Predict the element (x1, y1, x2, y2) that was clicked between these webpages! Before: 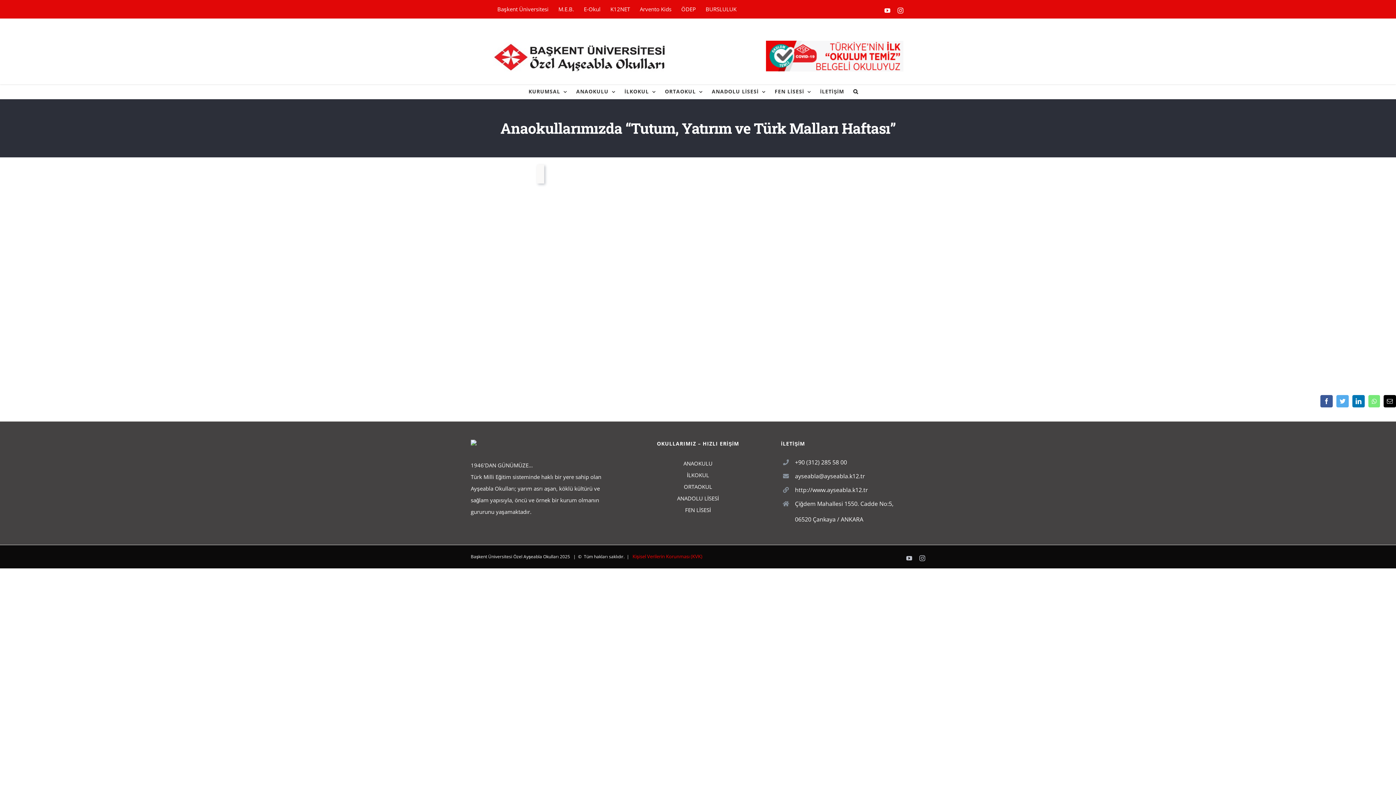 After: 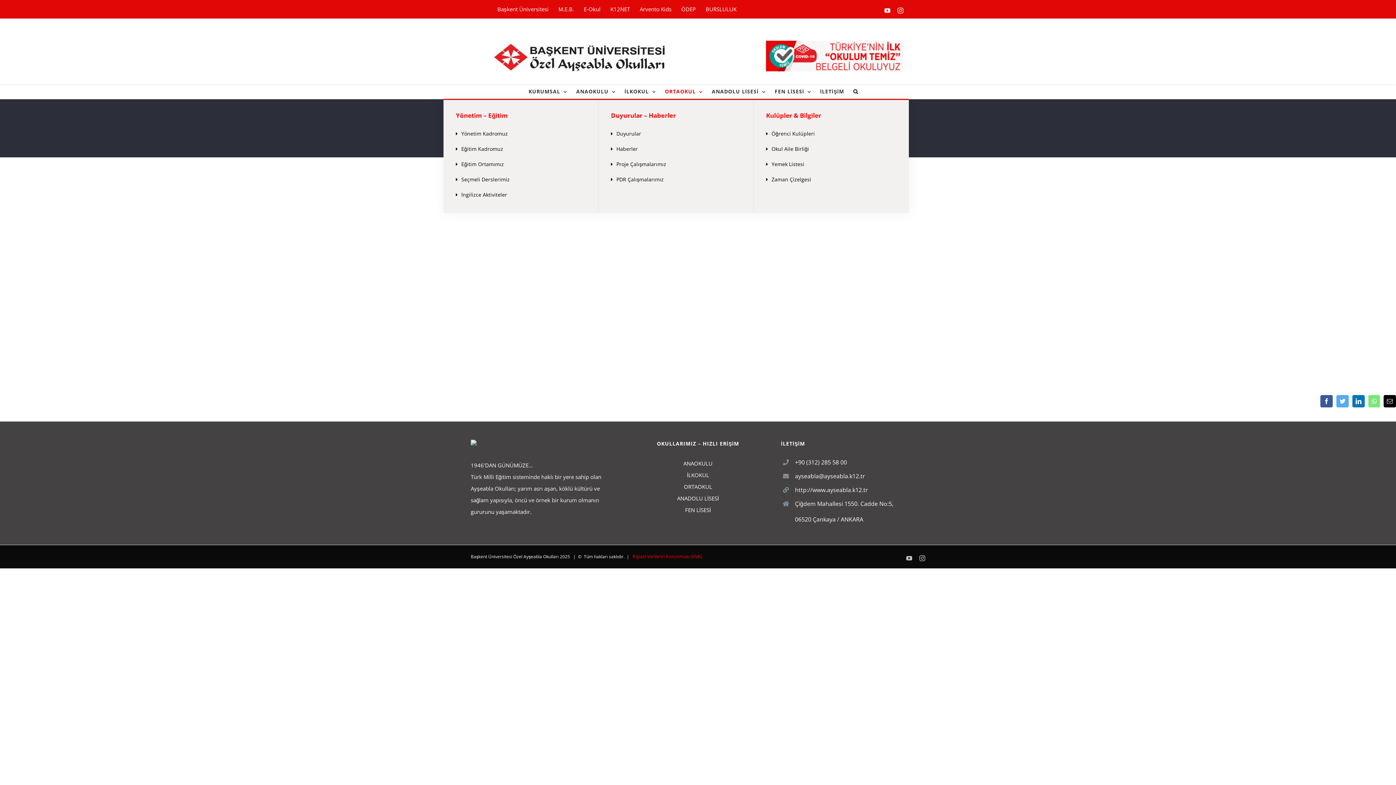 Action: label: ORTAOKUL bbox: (665, 84, 702, 98)